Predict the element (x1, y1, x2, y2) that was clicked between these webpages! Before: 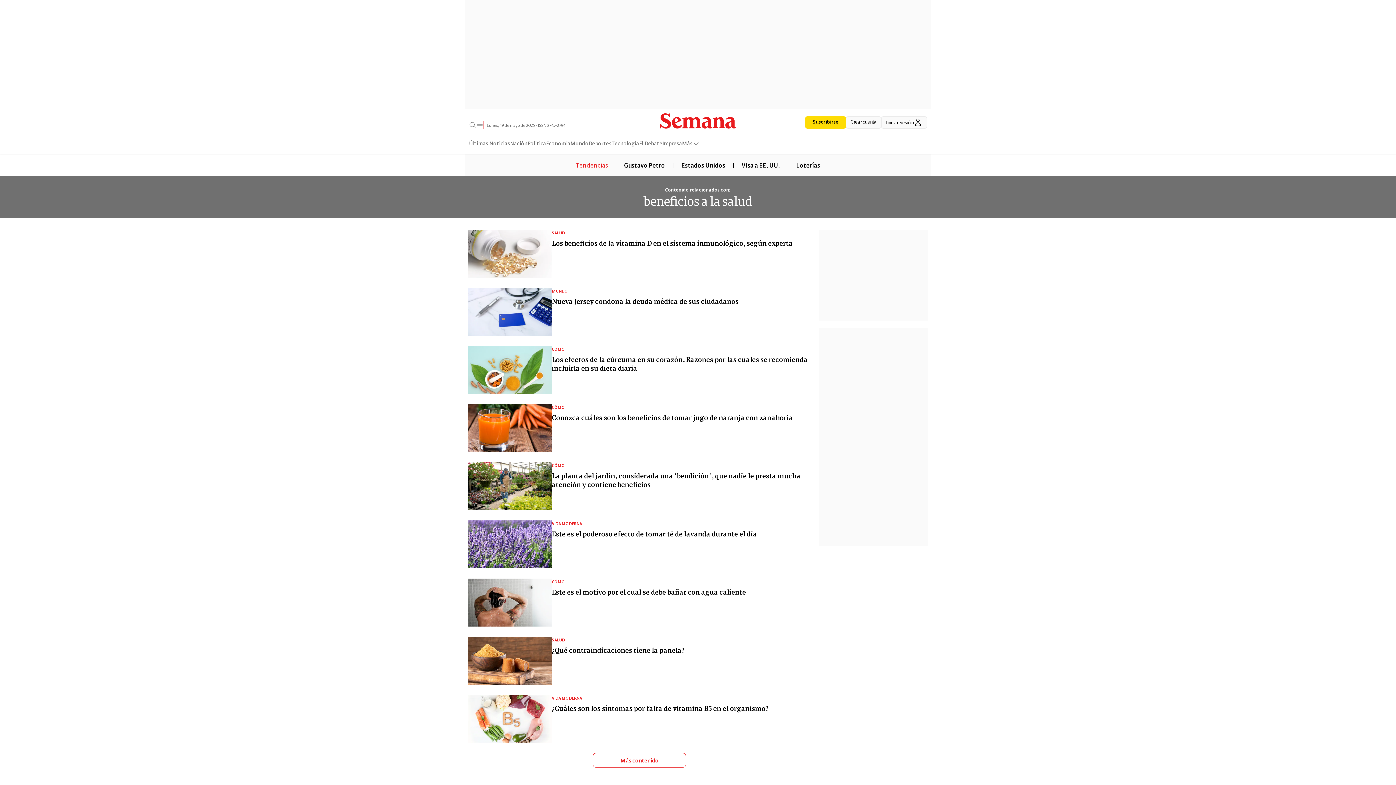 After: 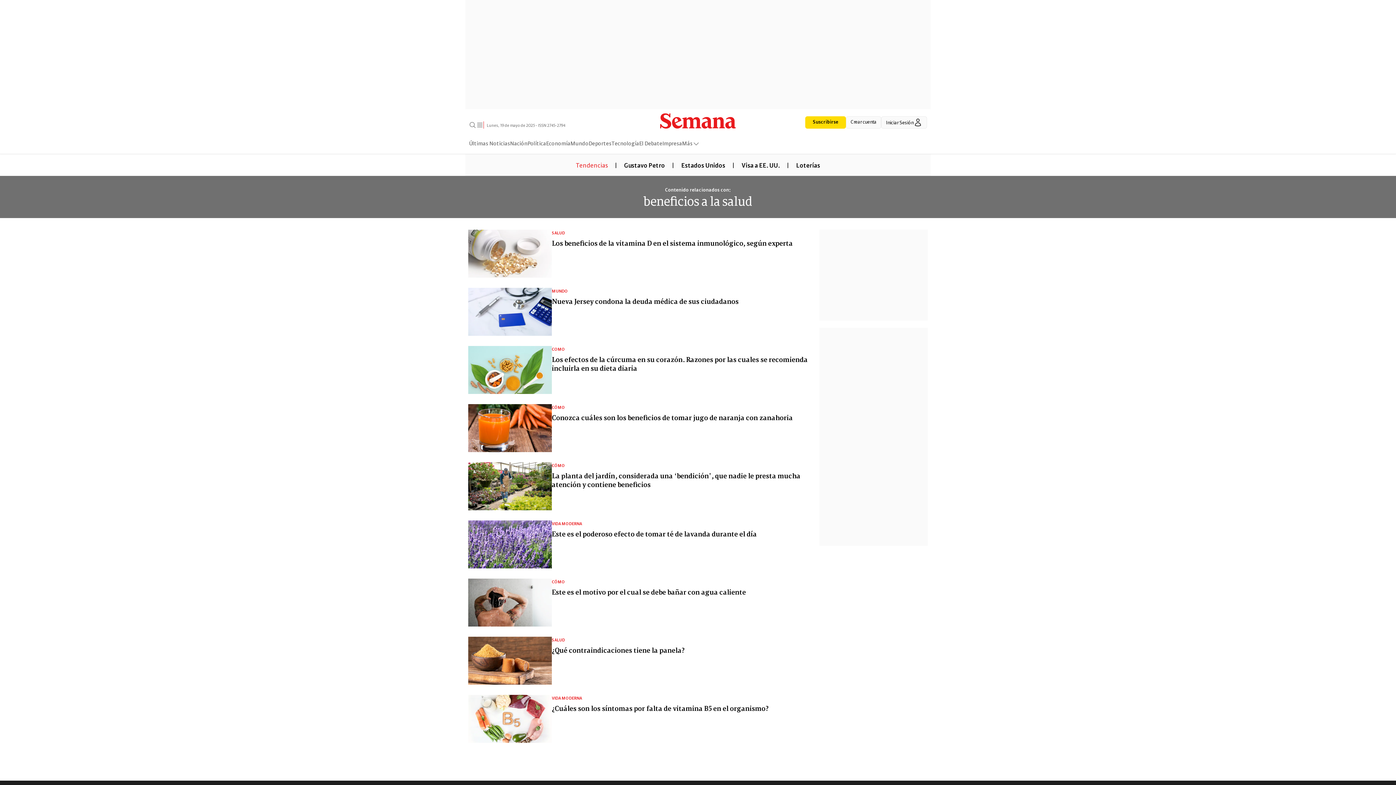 Action: label: Más contenido bbox: (593, 753, 686, 767)